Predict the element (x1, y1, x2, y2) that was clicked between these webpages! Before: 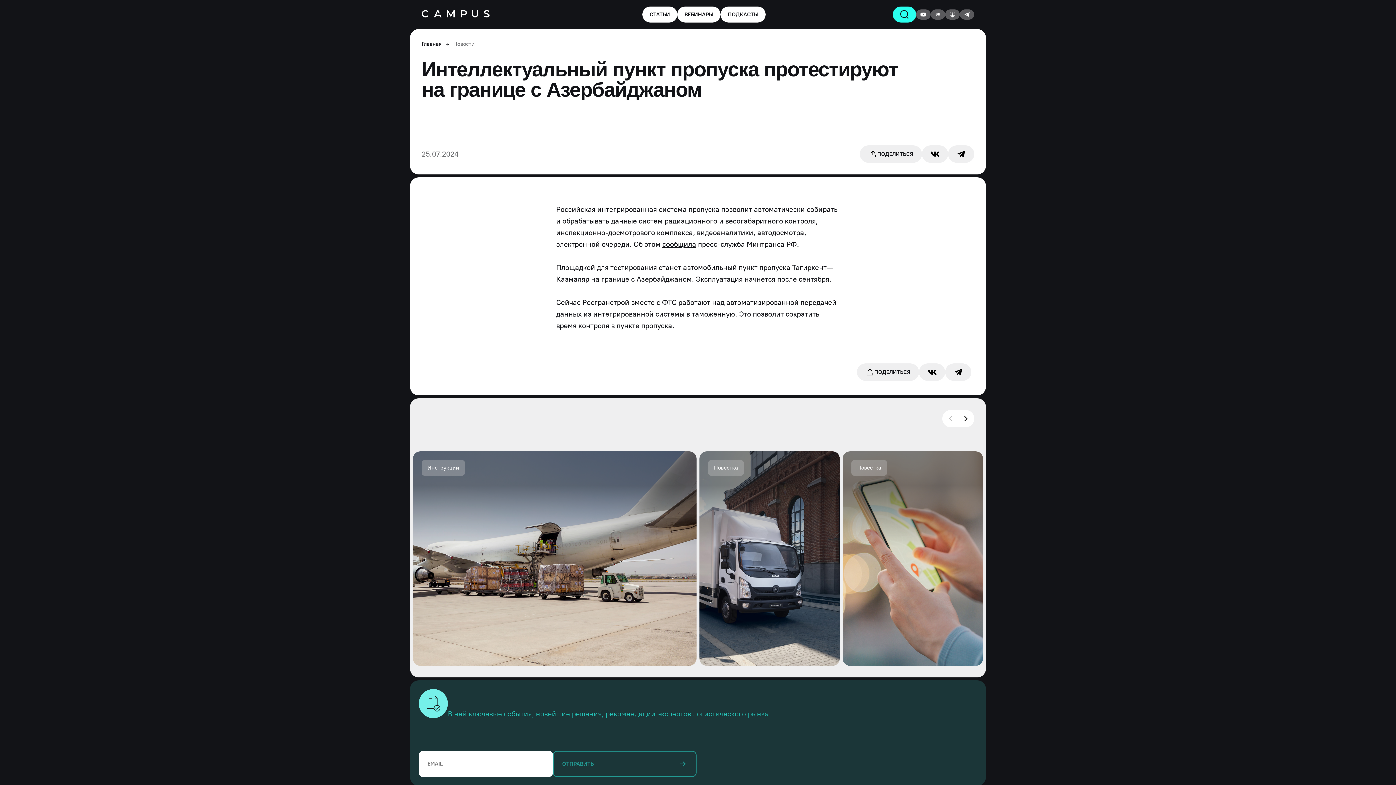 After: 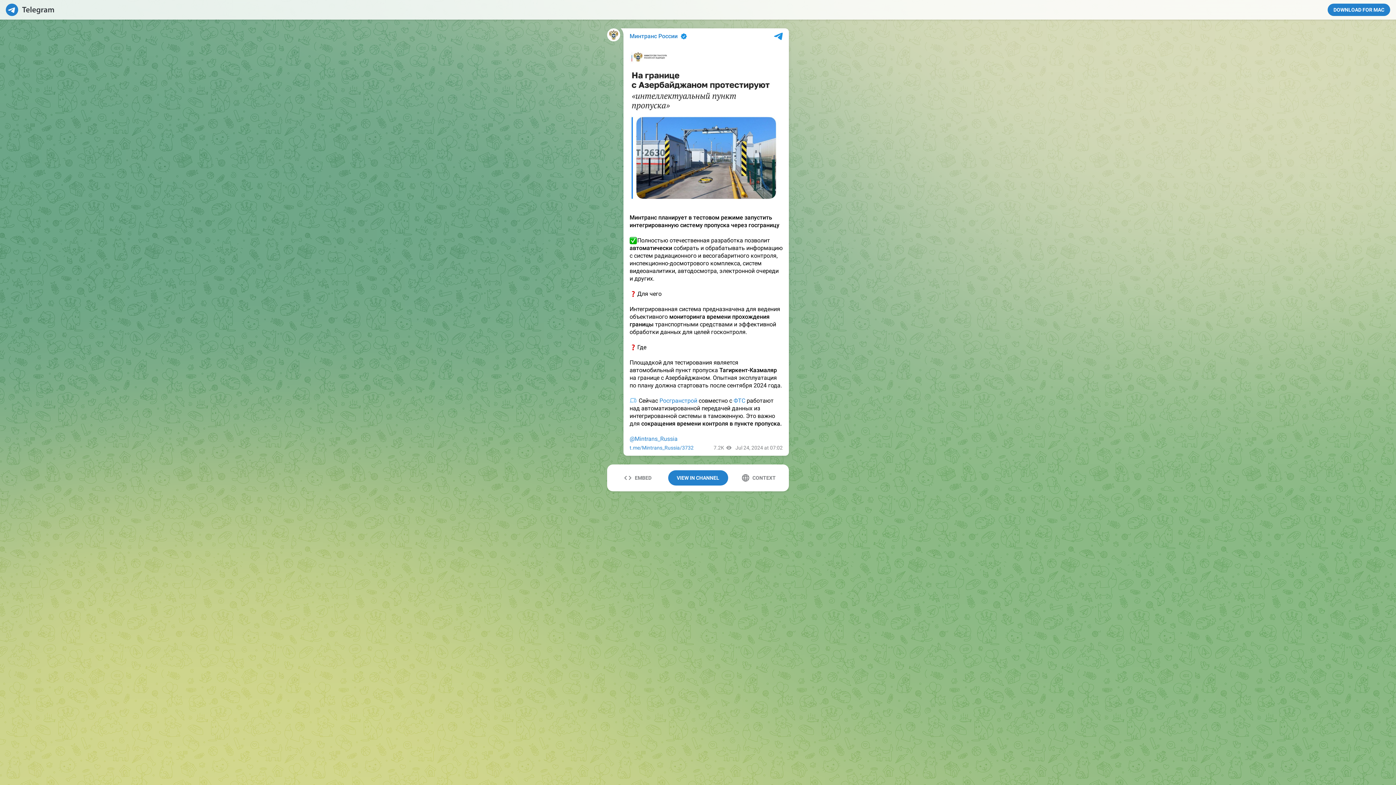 Action: label: сообщила bbox: (662, 240, 696, 248)